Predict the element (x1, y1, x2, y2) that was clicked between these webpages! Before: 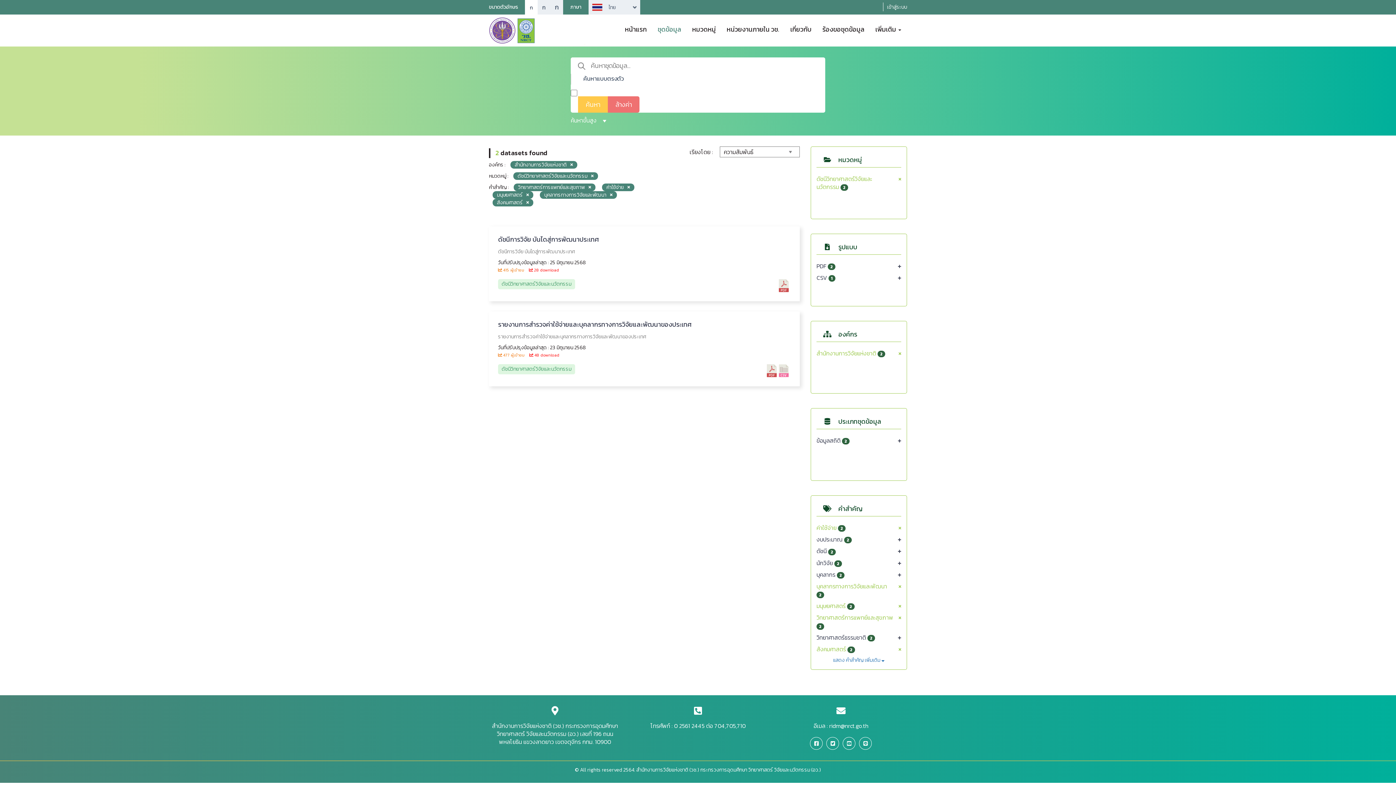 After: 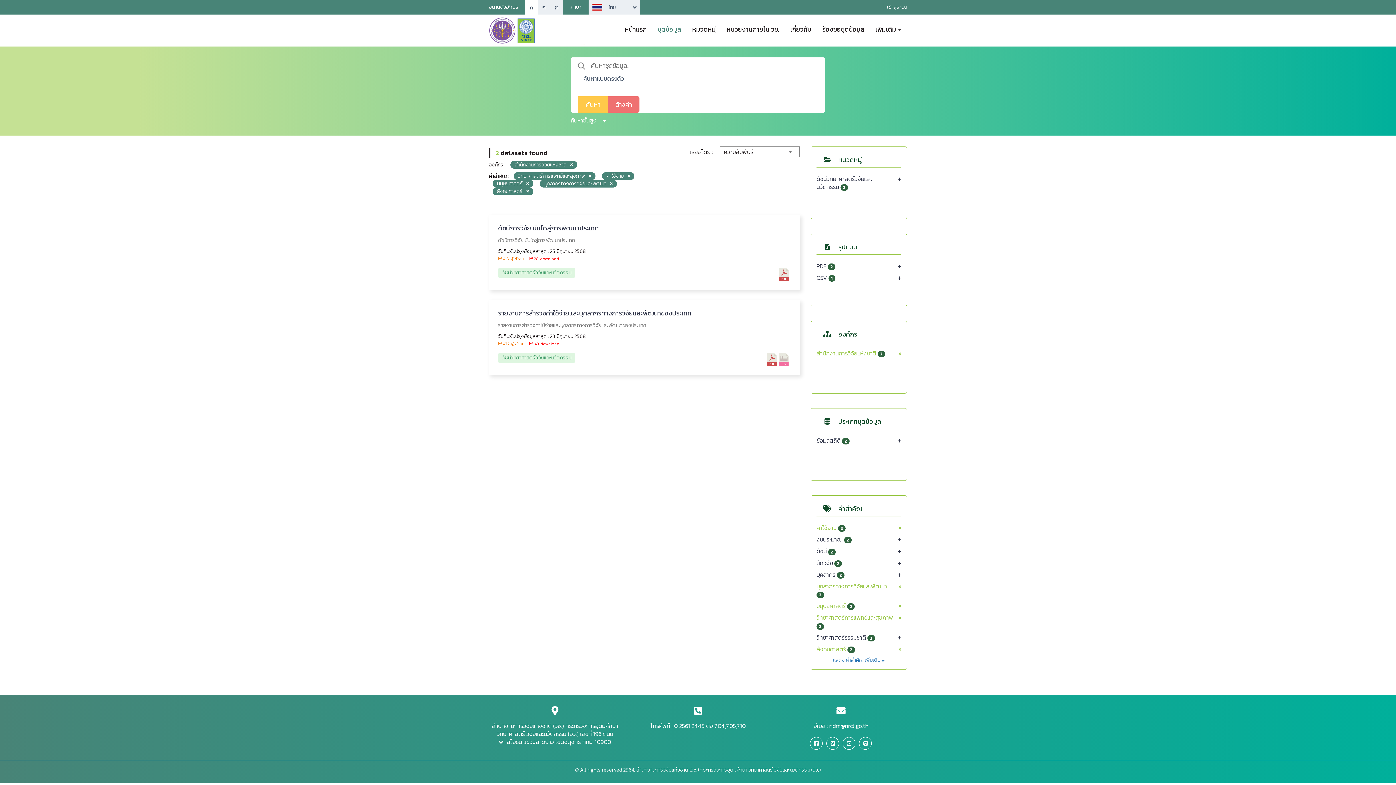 Action: label: ดัชนีวิทยาศาสตร์วิจัยและนวัตกรรม 2 bbox: (816, 174, 894, 190)